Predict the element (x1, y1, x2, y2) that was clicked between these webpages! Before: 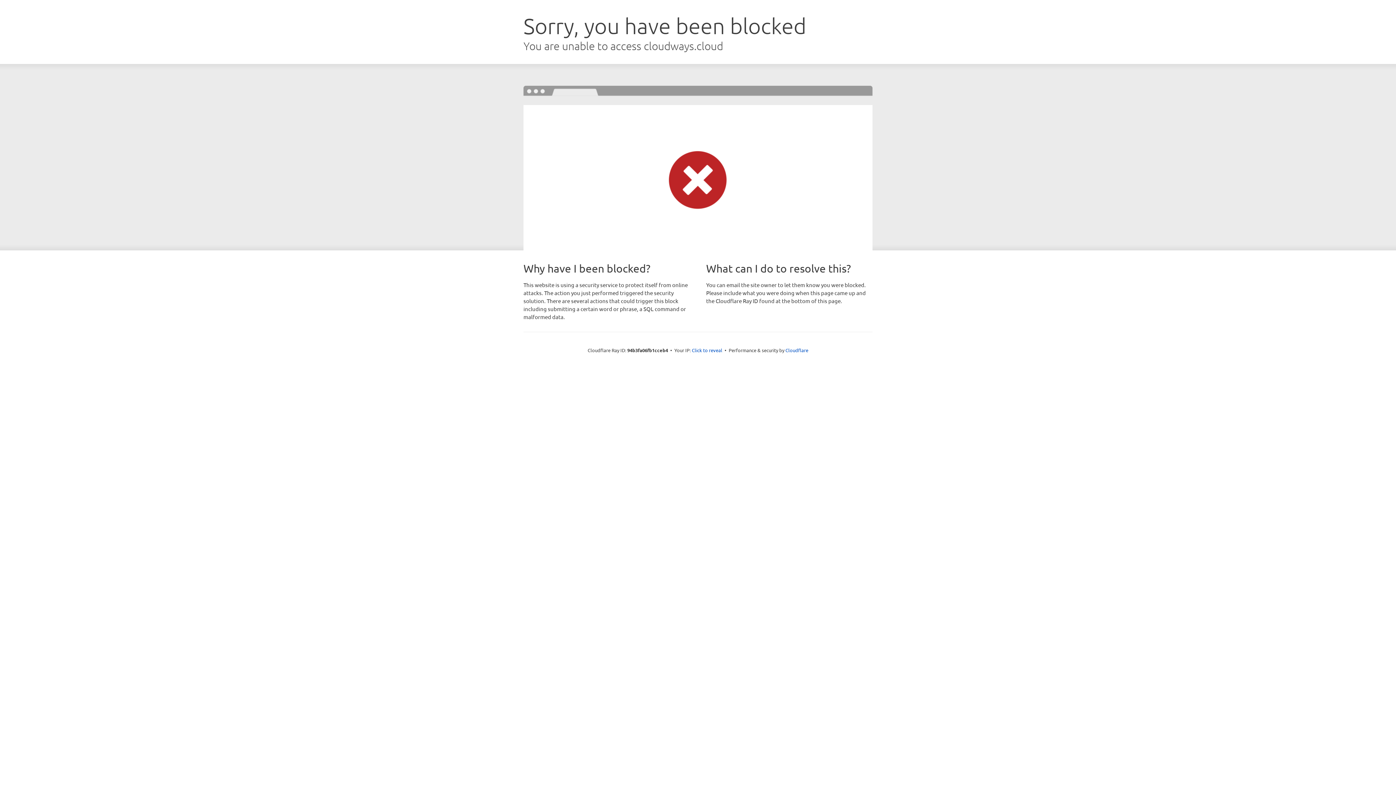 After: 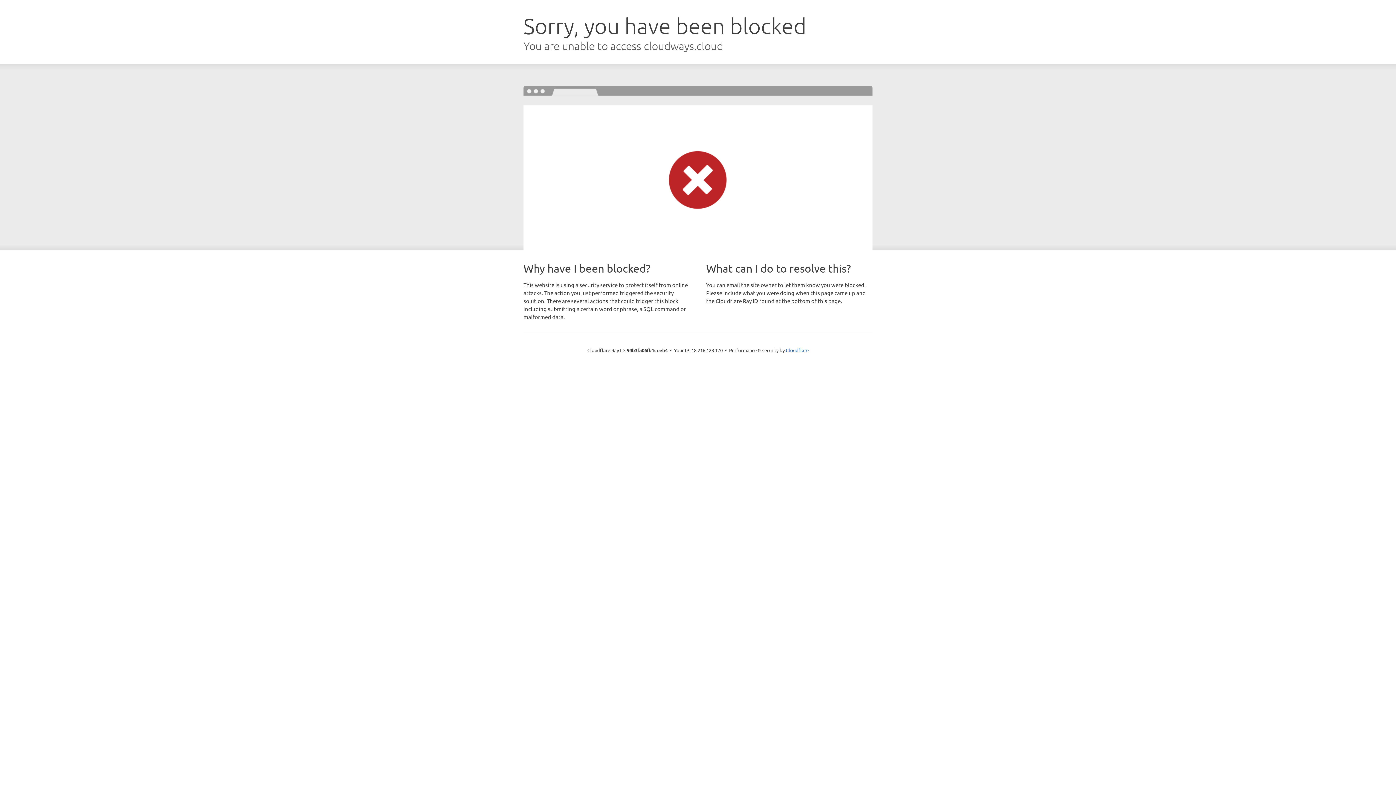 Action: bbox: (692, 346, 722, 353) label: Click to reveal